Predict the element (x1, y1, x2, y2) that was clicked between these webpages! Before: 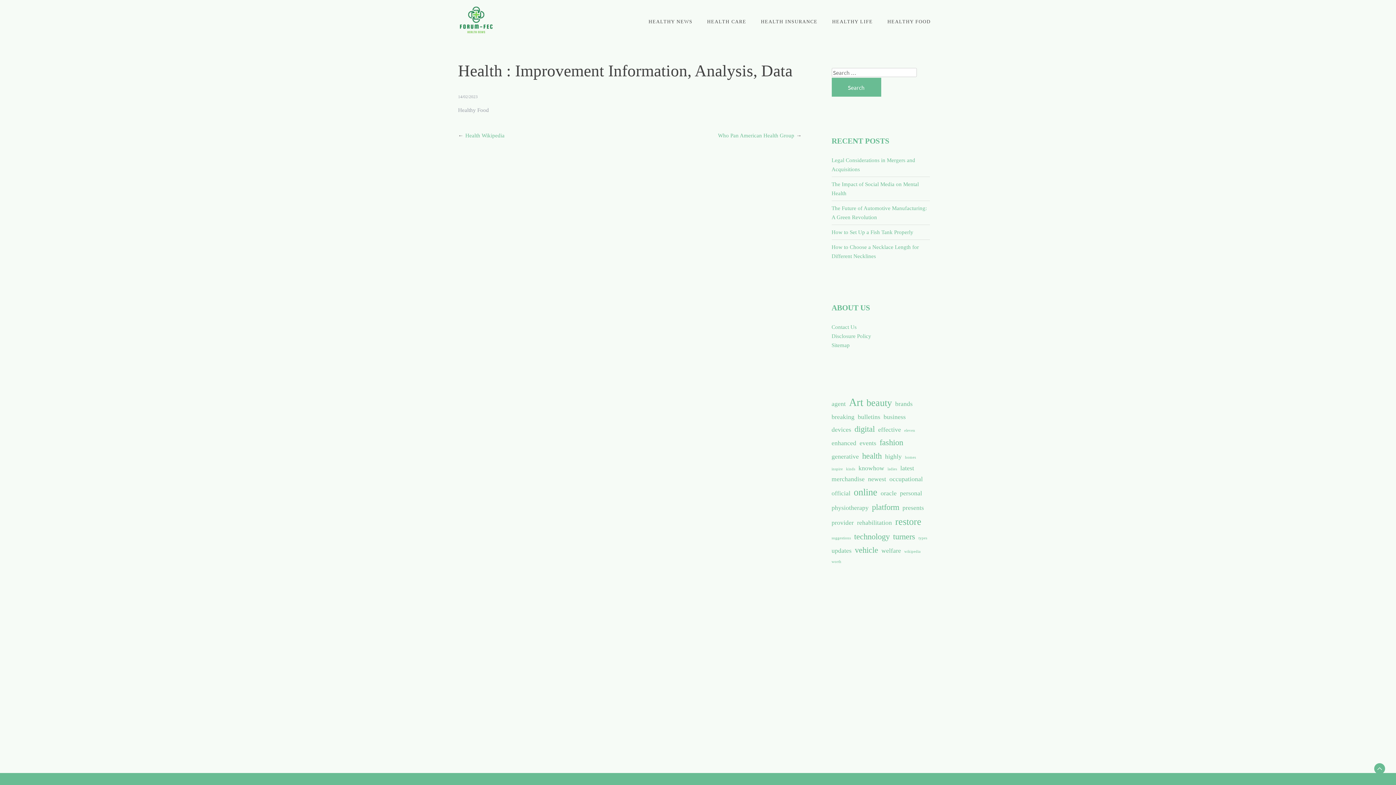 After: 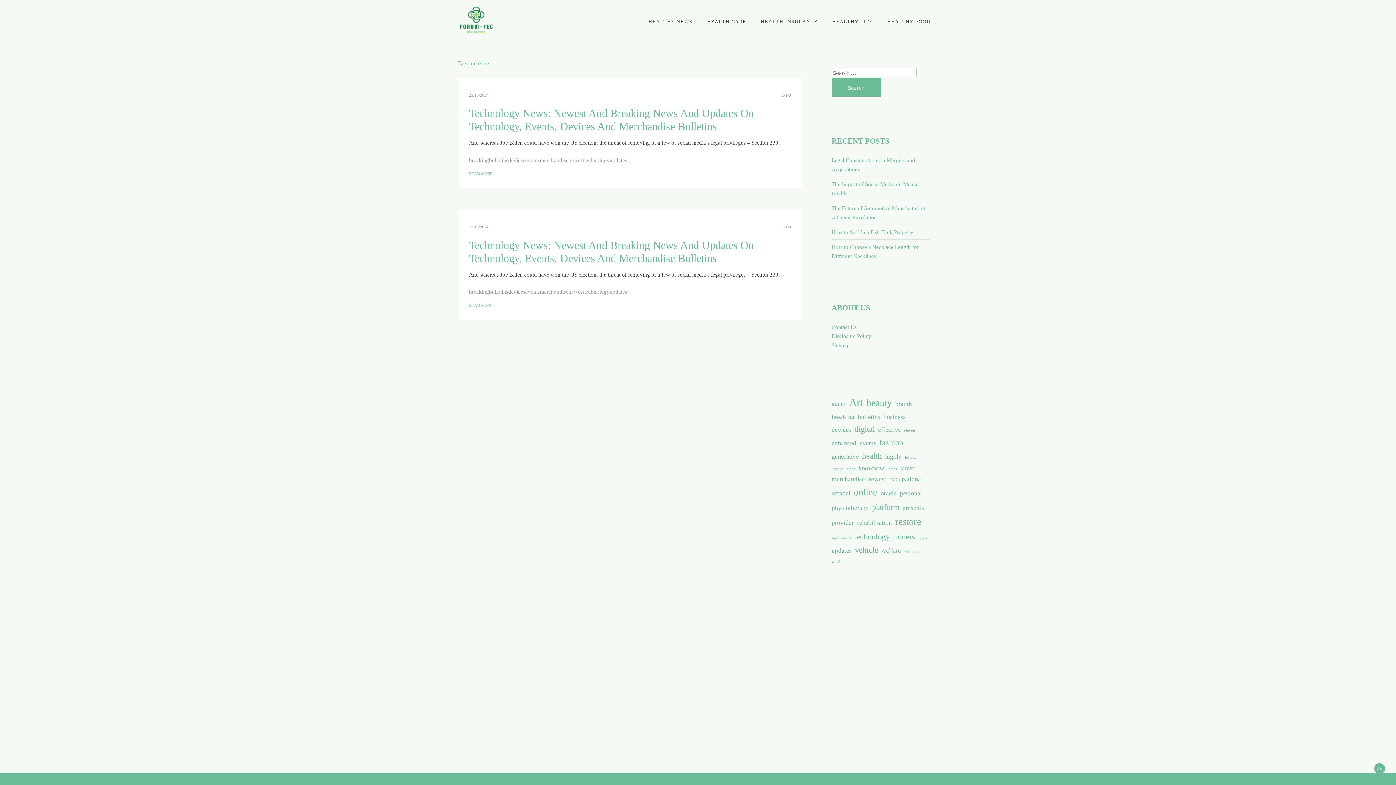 Action: label: breaking (2 items) bbox: (831, 411, 854, 422)